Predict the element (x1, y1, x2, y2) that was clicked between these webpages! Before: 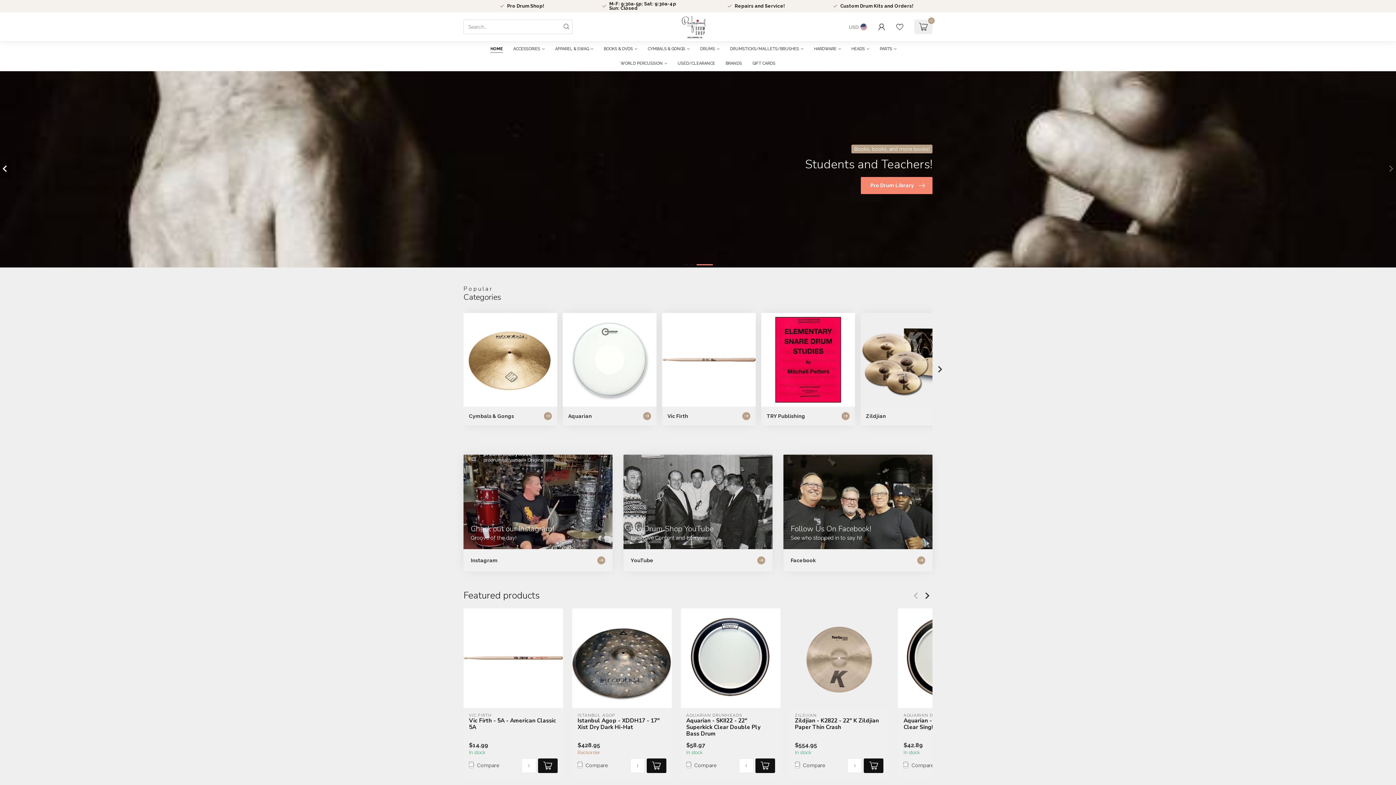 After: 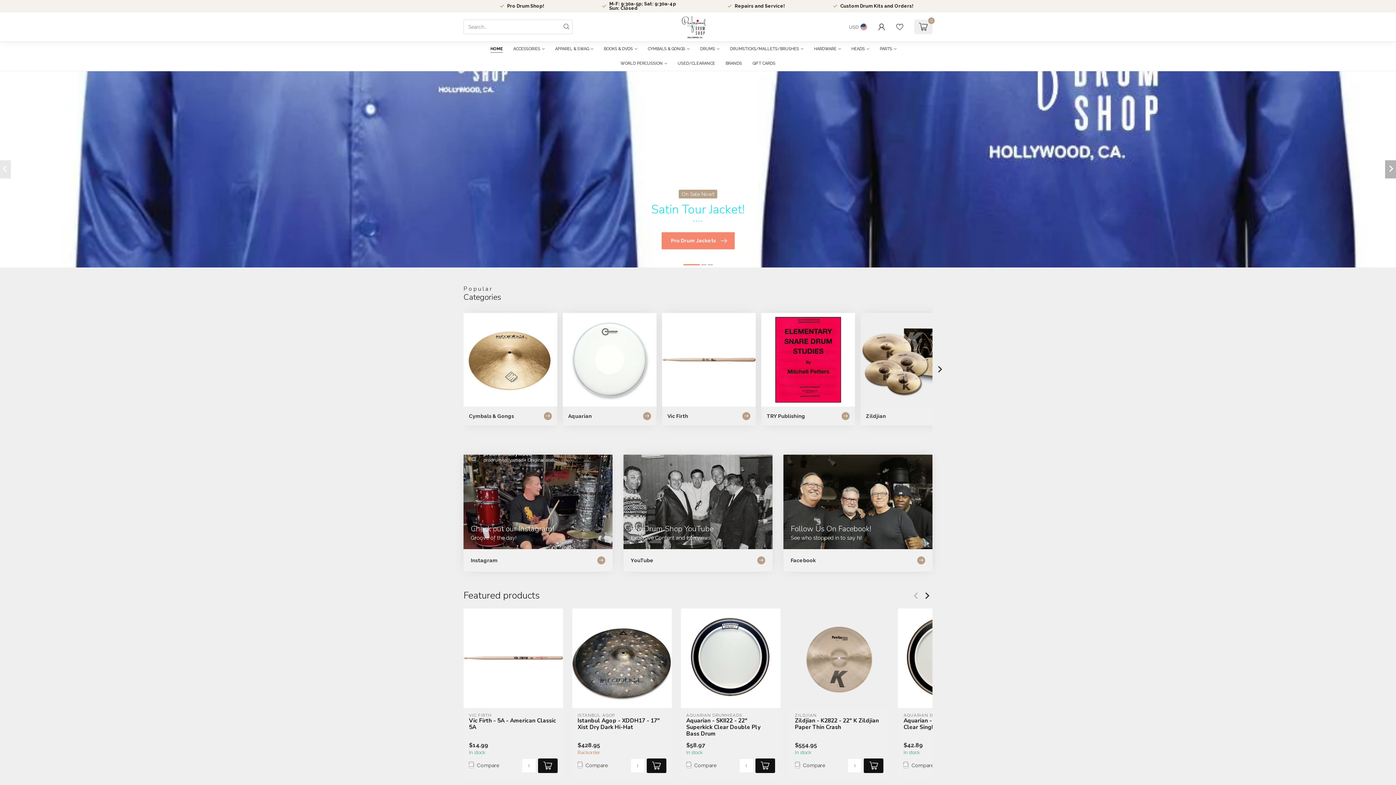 Action: bbox: (755, 758, 775, 773)